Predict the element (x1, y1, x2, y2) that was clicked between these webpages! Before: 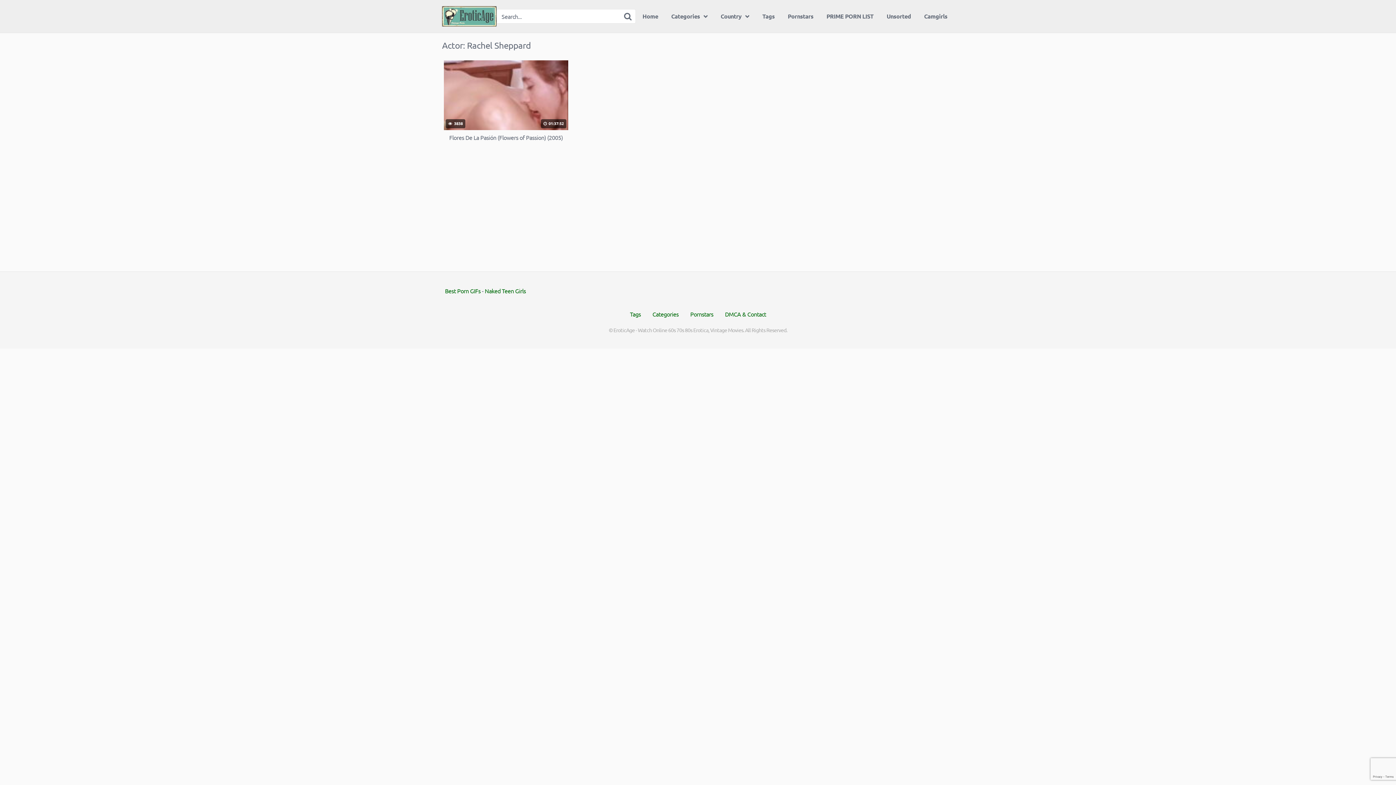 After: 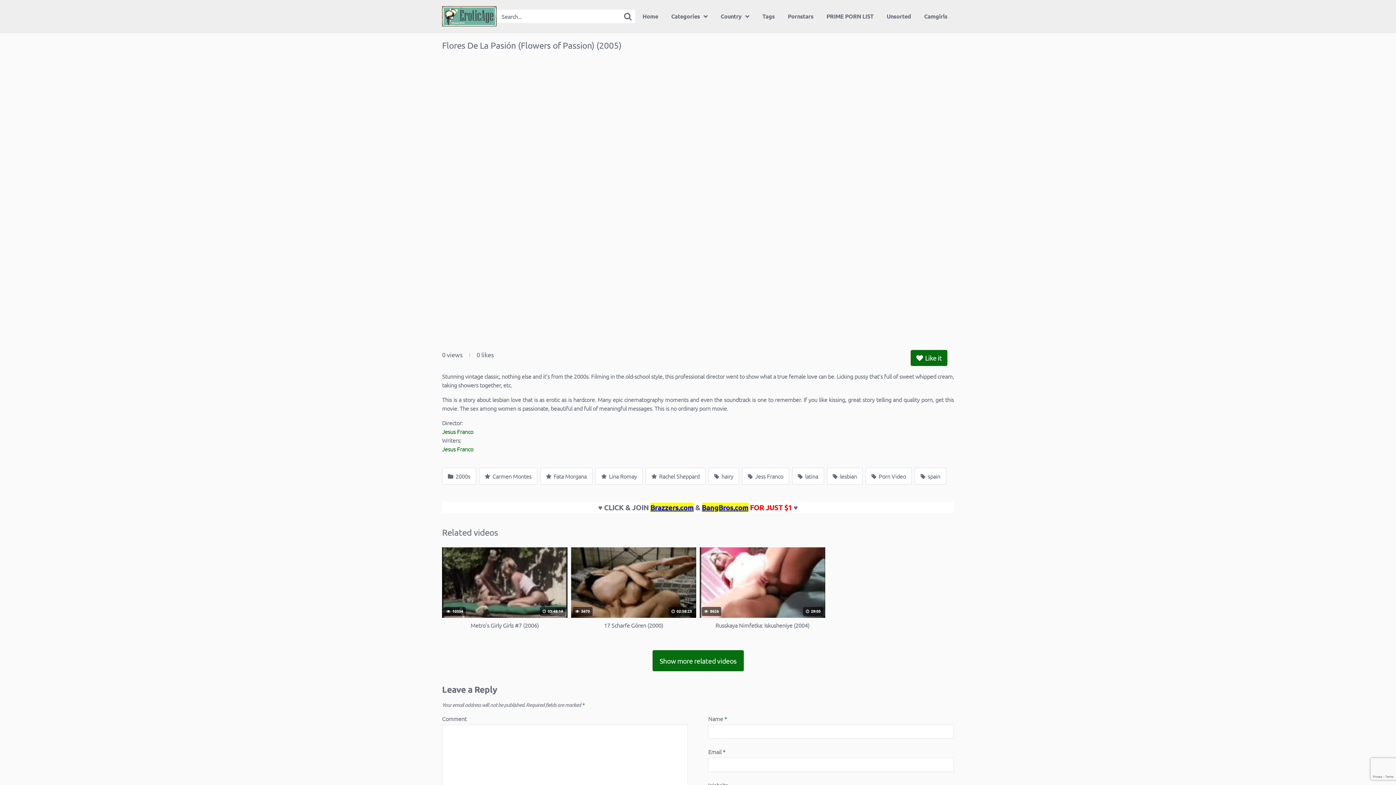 Action: label:  3838
 01:37:52
Flores De La Pasión (Flowers of Passion) (2005) bbox: (444, 60, 568, 150)